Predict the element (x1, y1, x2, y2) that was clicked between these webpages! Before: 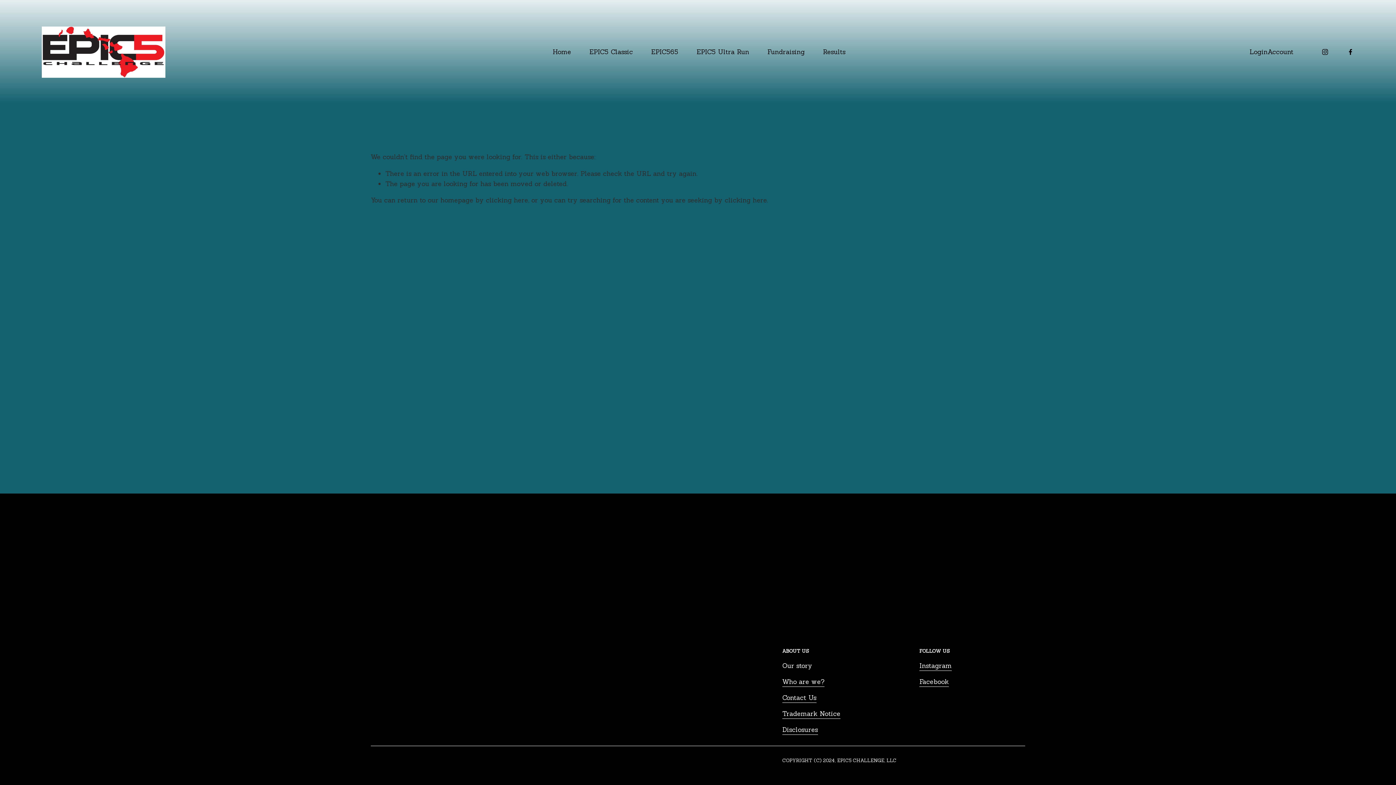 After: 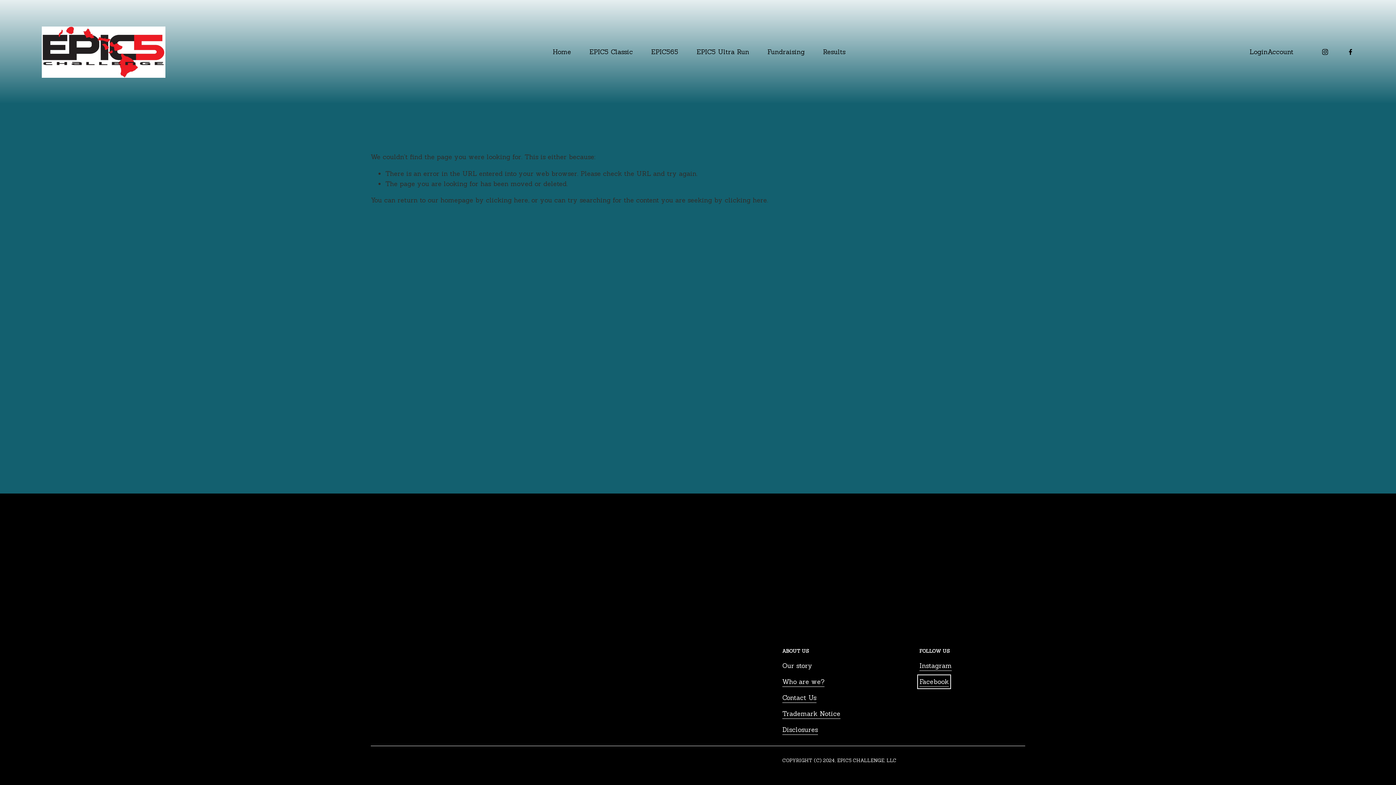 Action: label: Facebook bbox: (919, 677, 949, 687)